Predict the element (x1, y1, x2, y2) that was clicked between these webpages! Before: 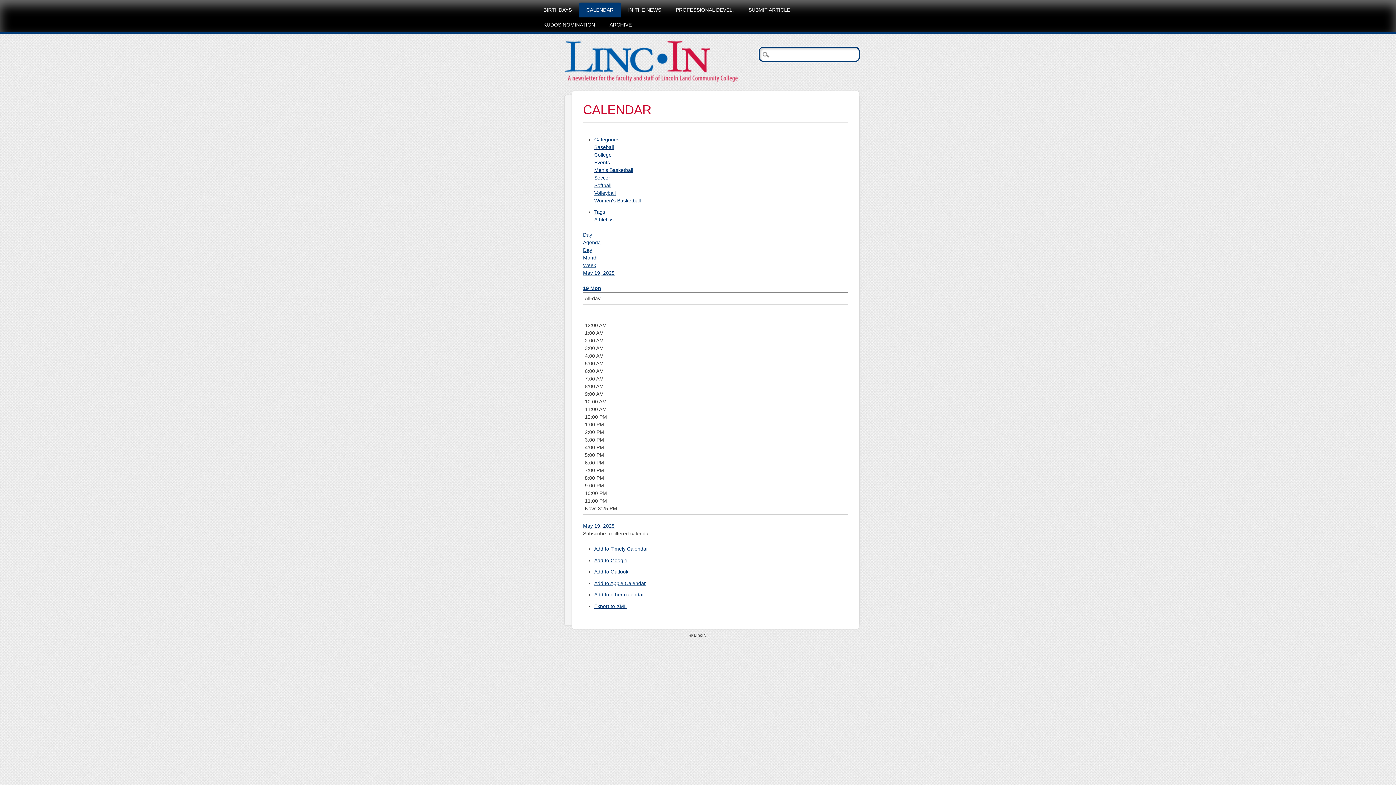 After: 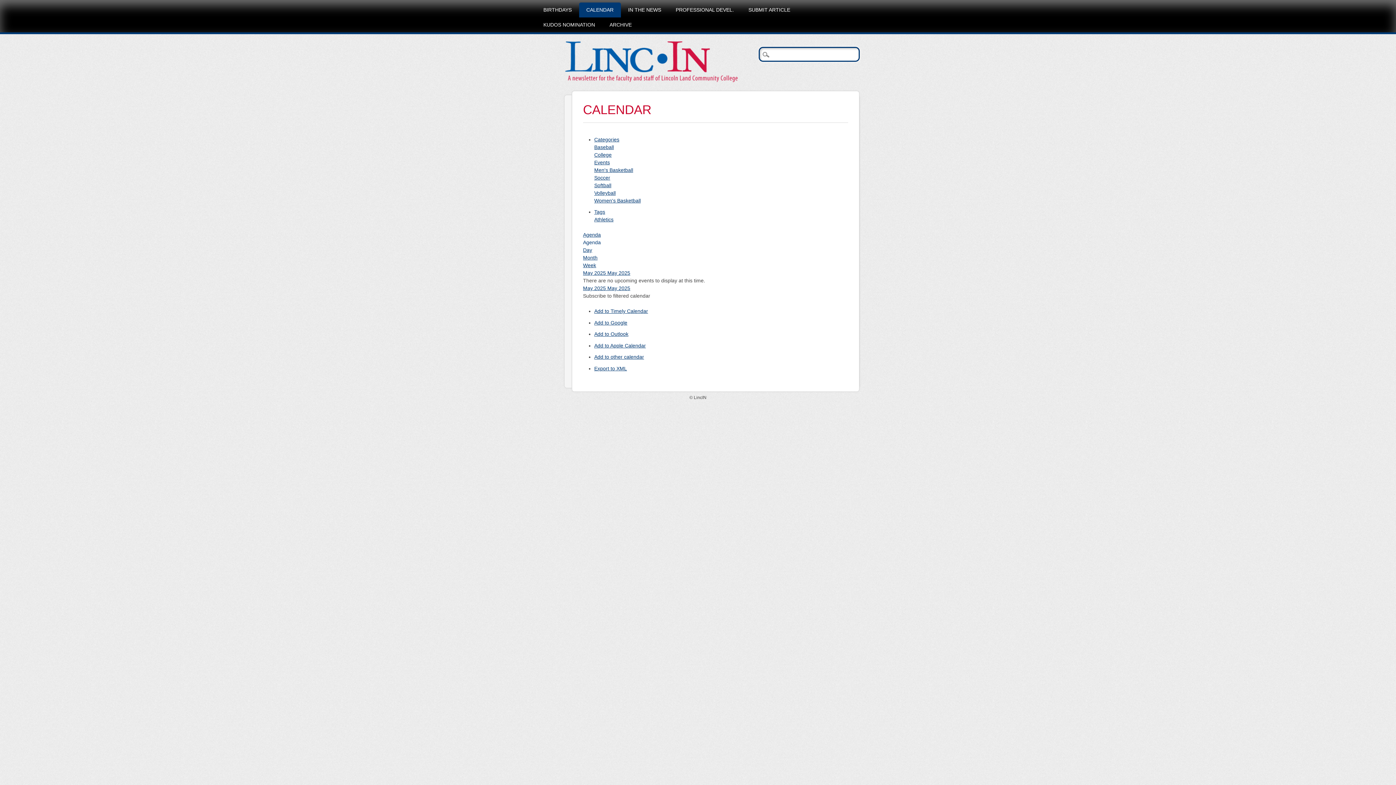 Action: label: Agenda bbox: (583, 239, 601, 245)